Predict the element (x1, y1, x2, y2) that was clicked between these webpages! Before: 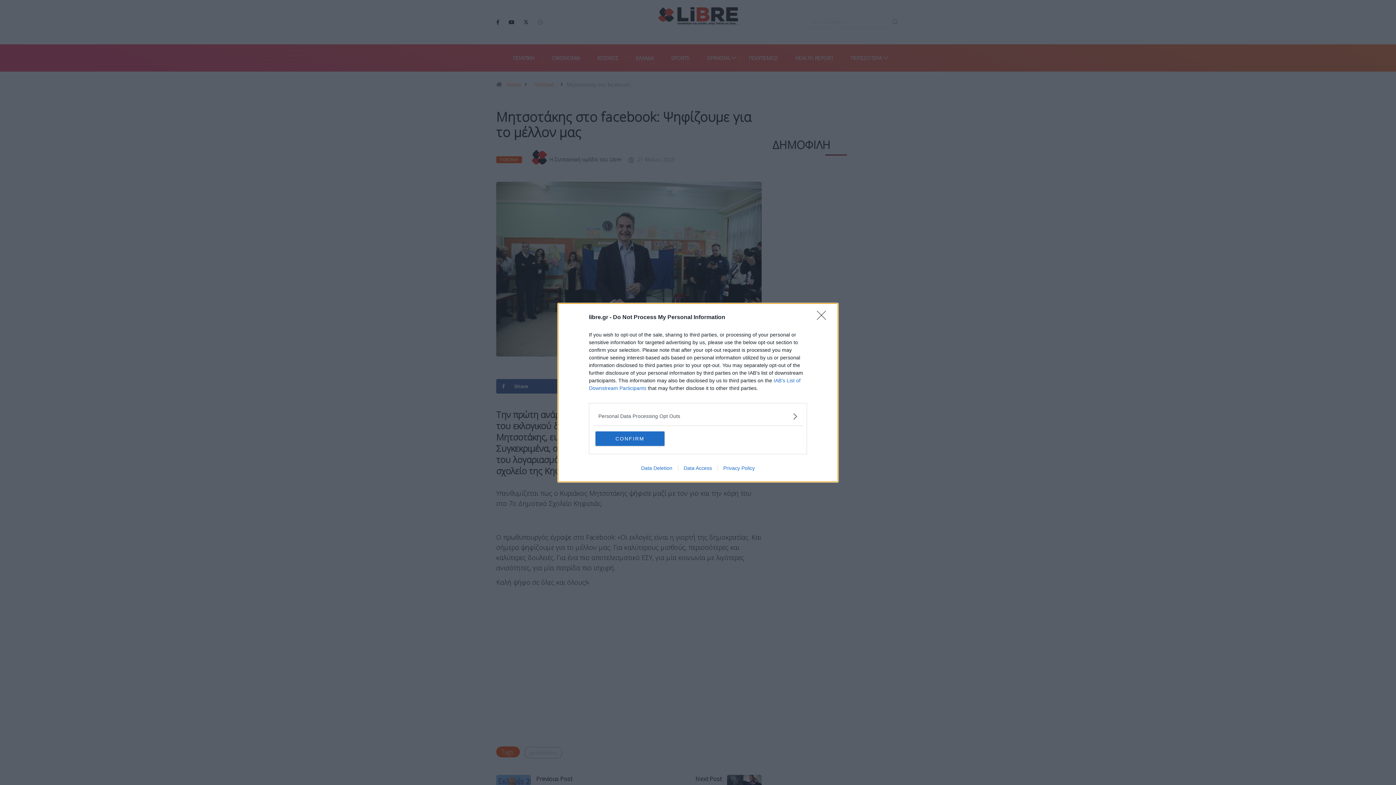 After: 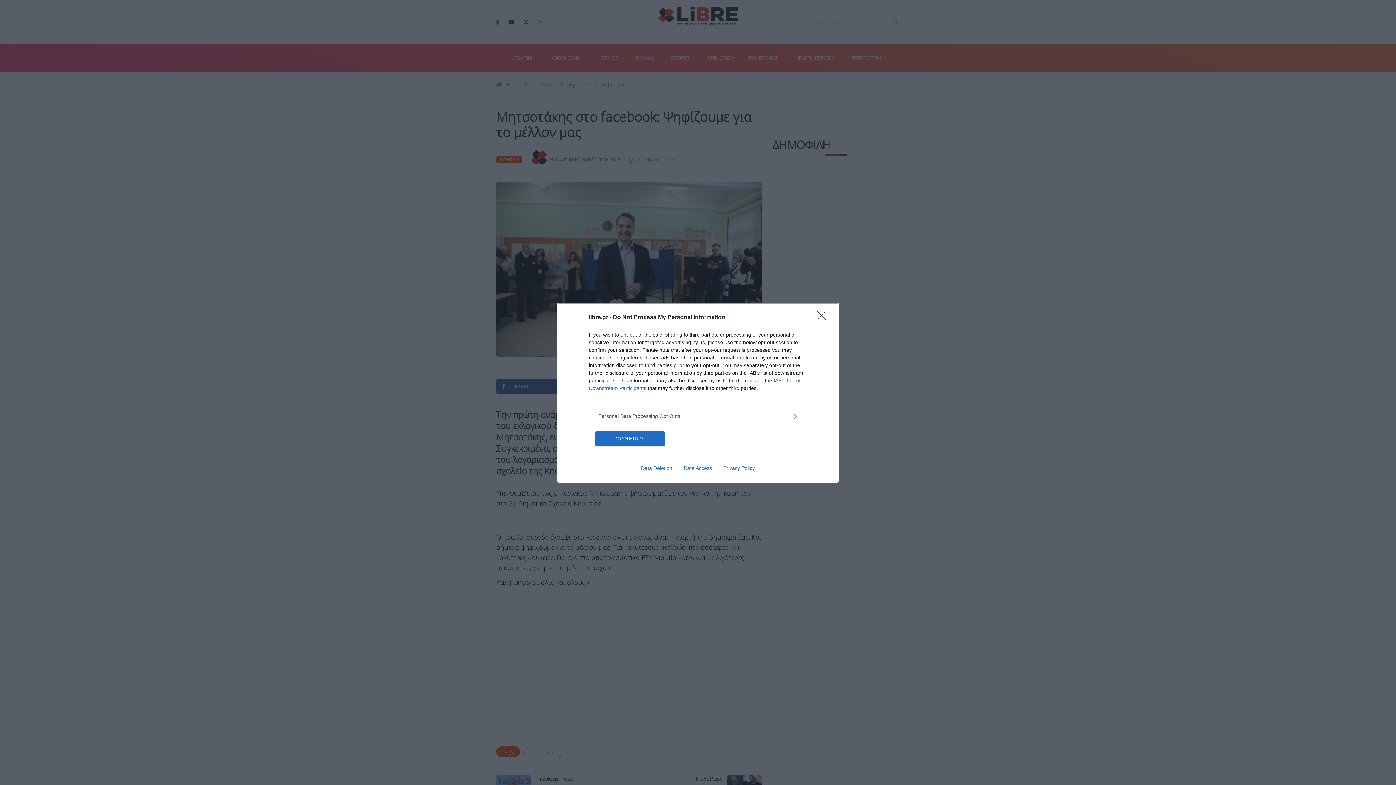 Action: bbox: (717, 465, 760, 471) label: Privacy Policy